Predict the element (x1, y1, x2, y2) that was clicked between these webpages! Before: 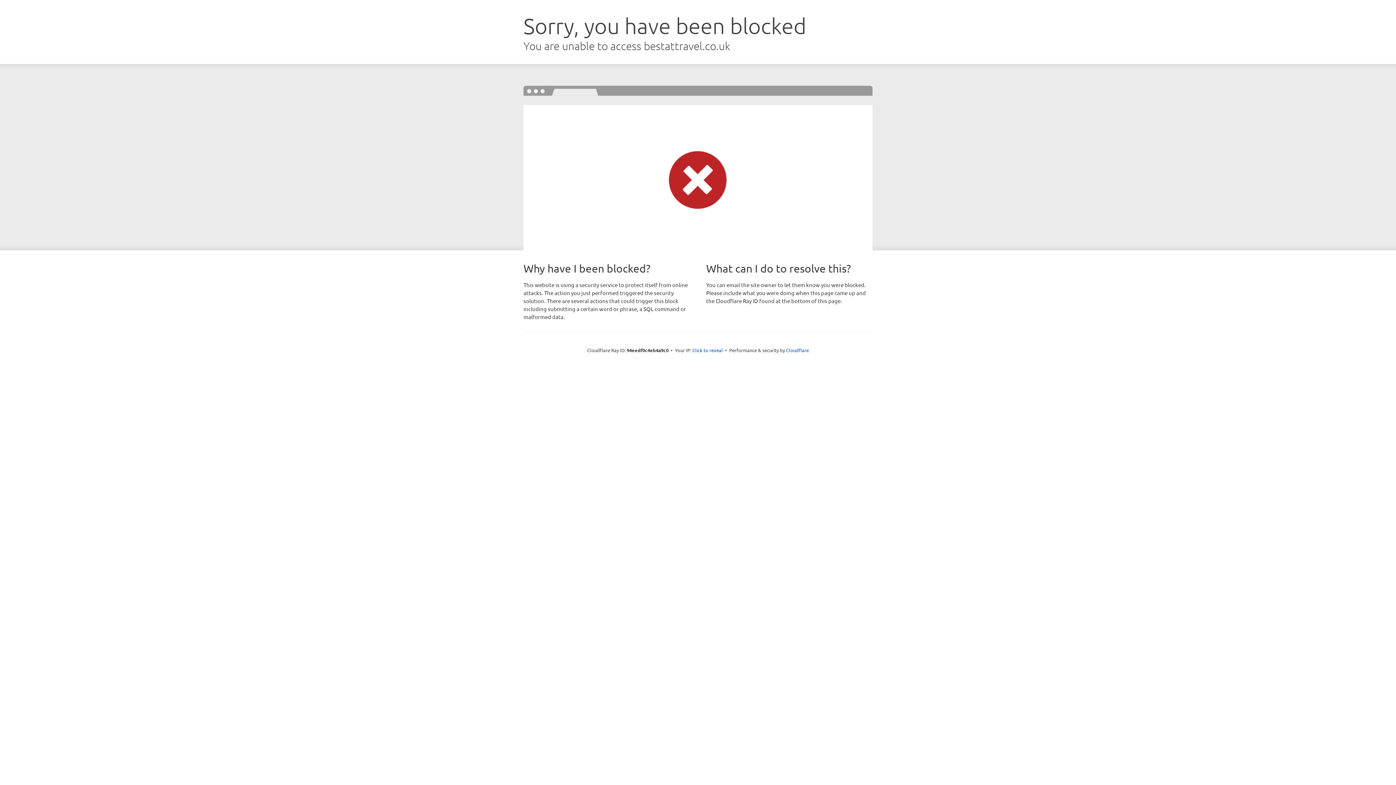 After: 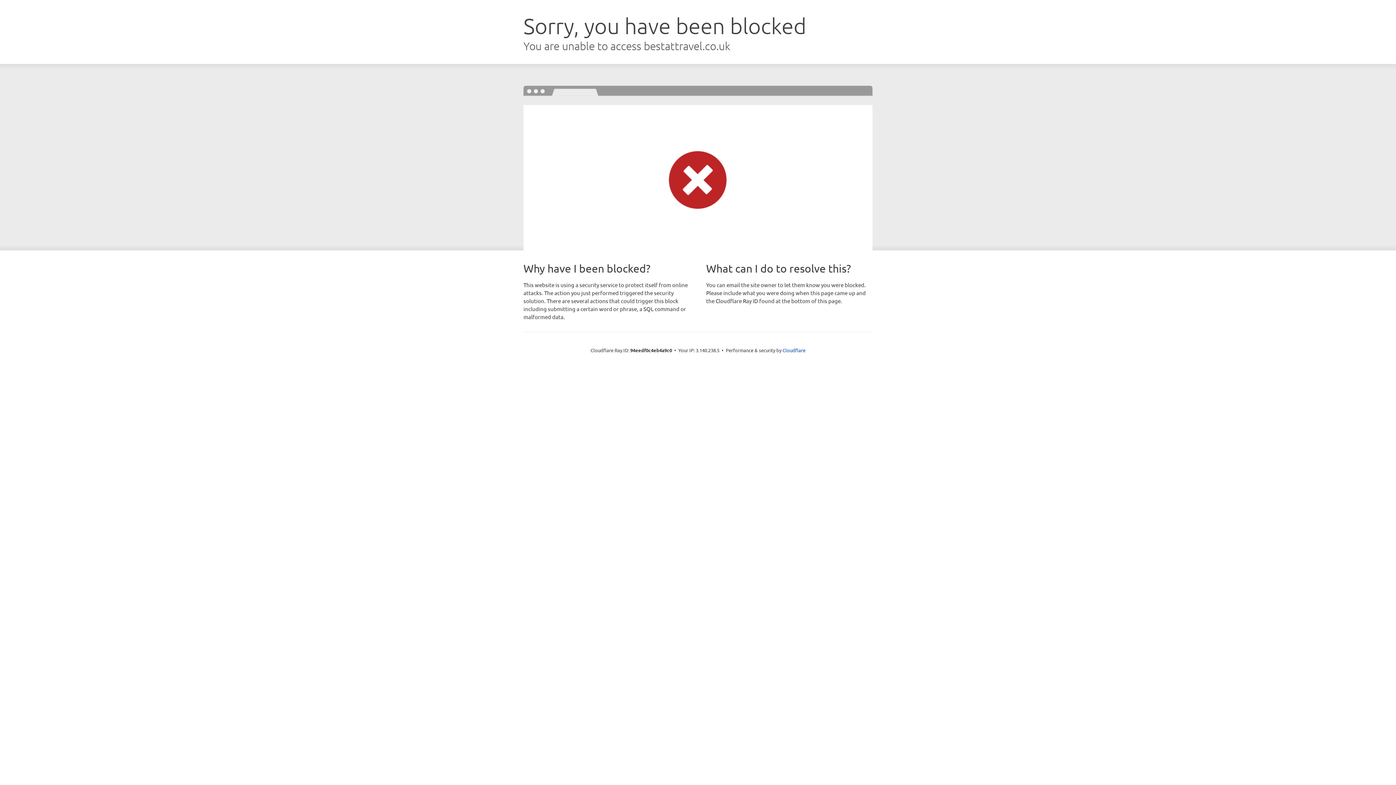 Action: label: Click to reveal bbox: (692, 346, 723, 353)